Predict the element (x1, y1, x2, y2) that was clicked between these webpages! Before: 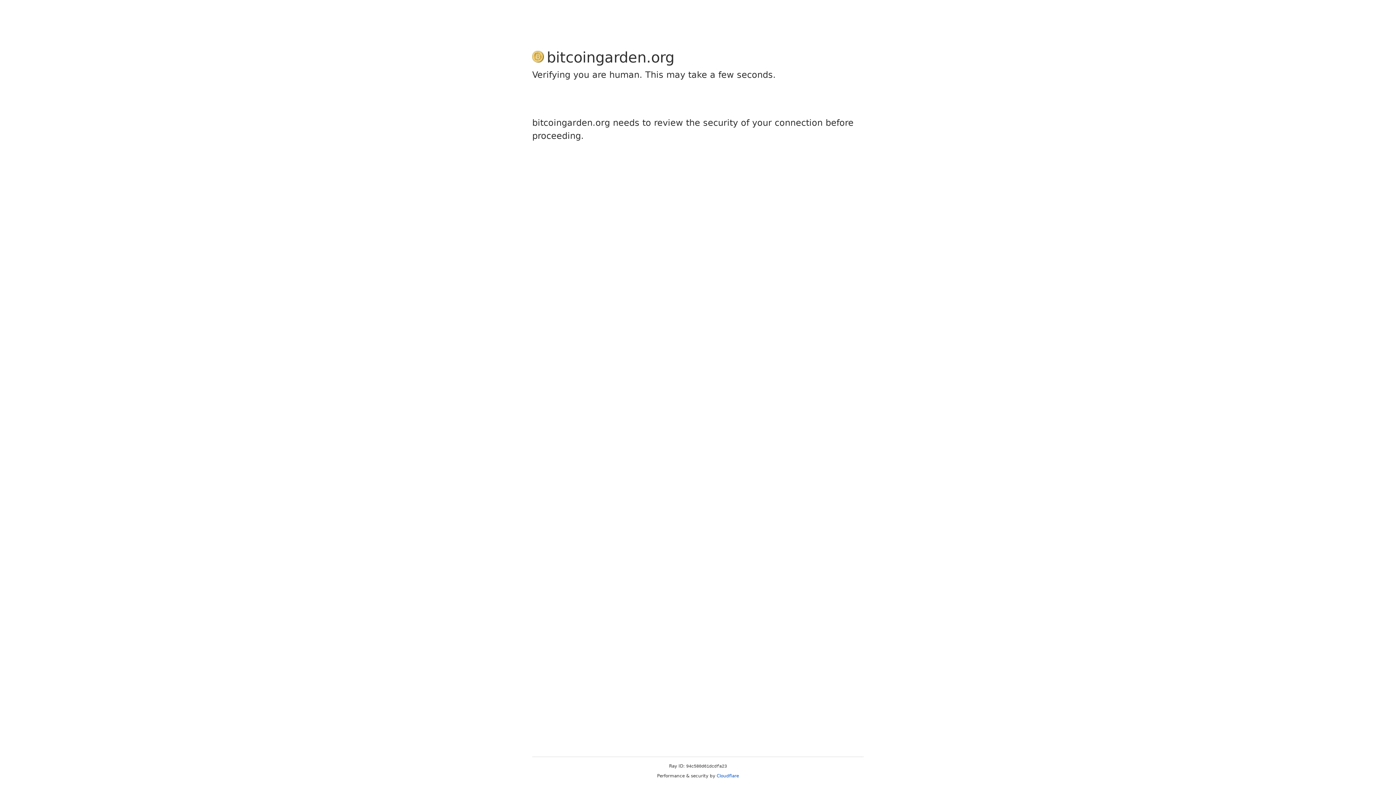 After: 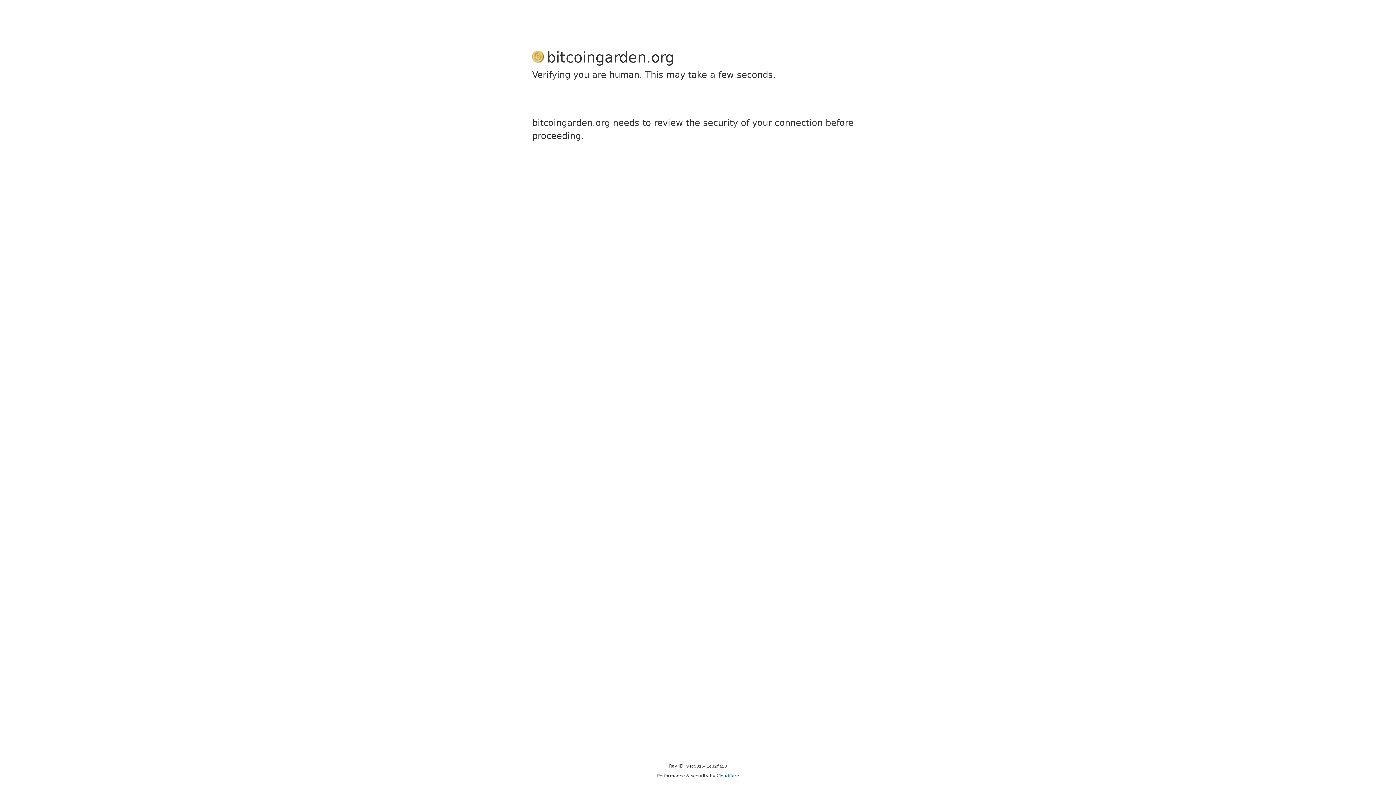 Action: label: Cloudflare bbox: (716, 773, 739, 778)